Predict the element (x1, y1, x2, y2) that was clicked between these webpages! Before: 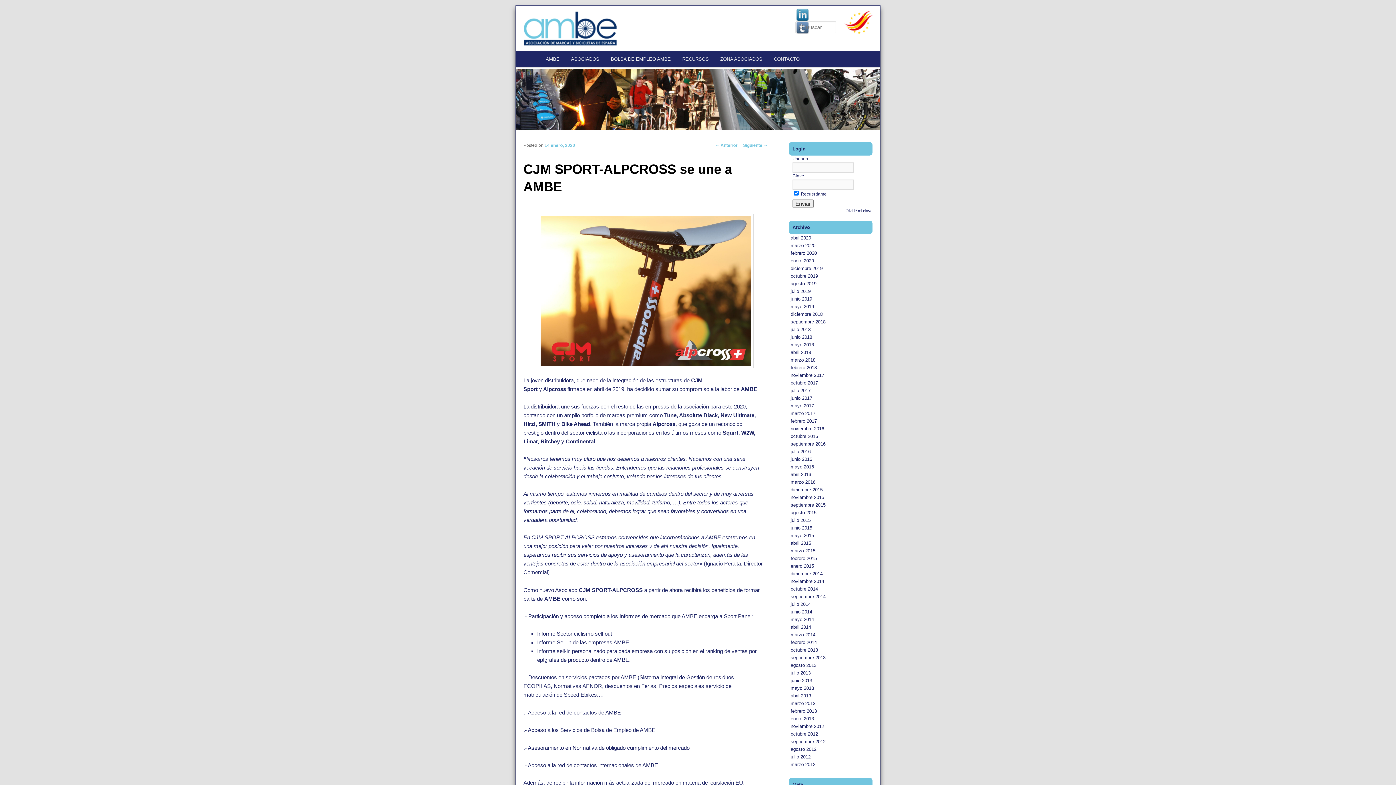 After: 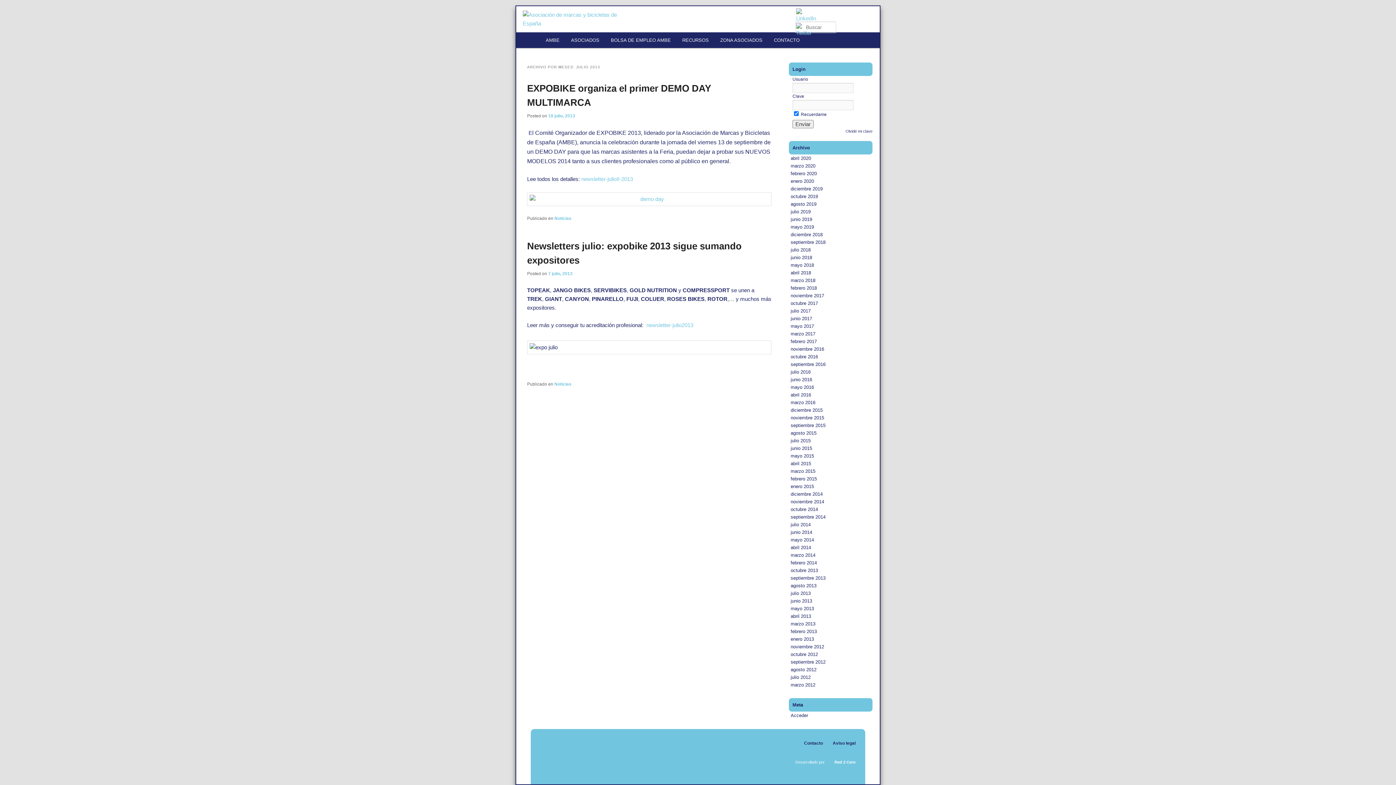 Action: label: julio 2013 bbox: (790, 670, 810, 675)